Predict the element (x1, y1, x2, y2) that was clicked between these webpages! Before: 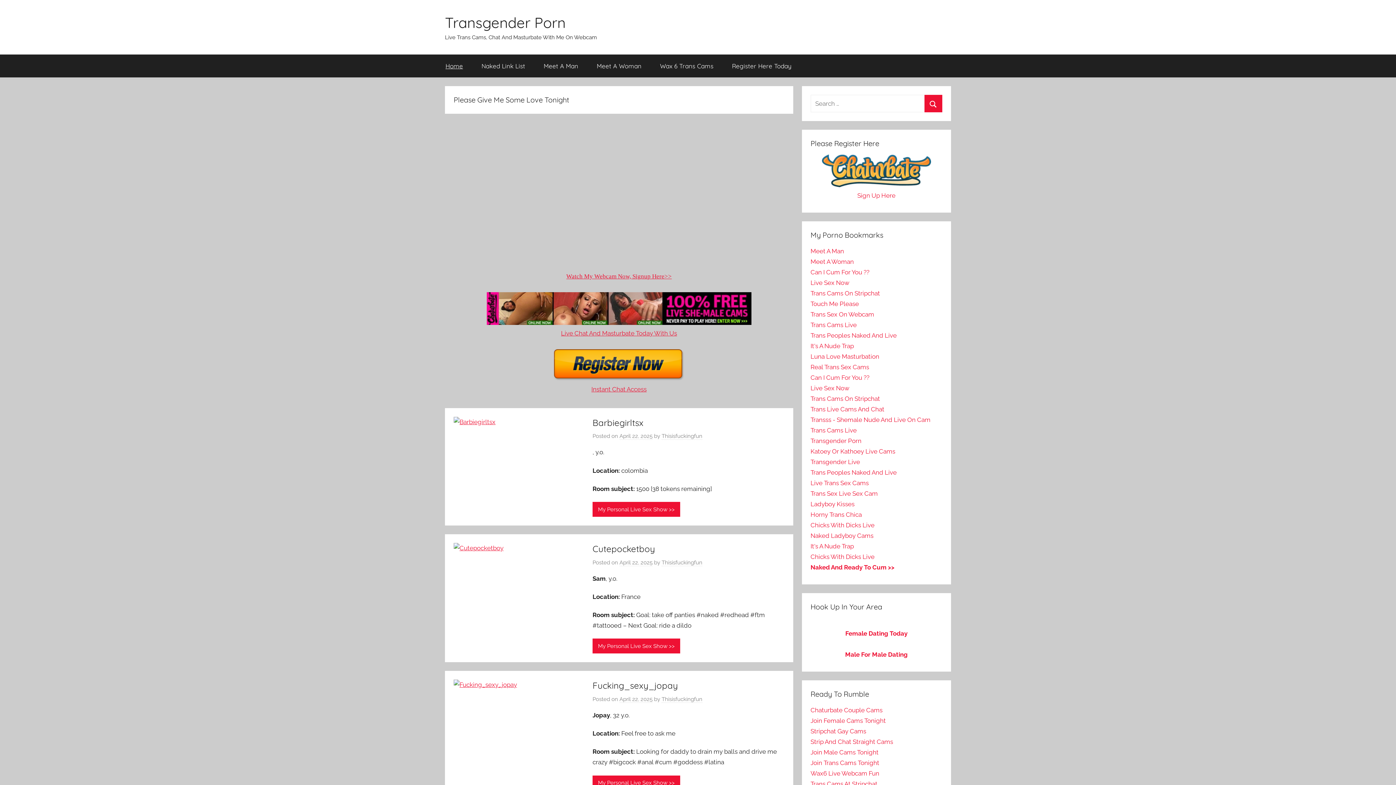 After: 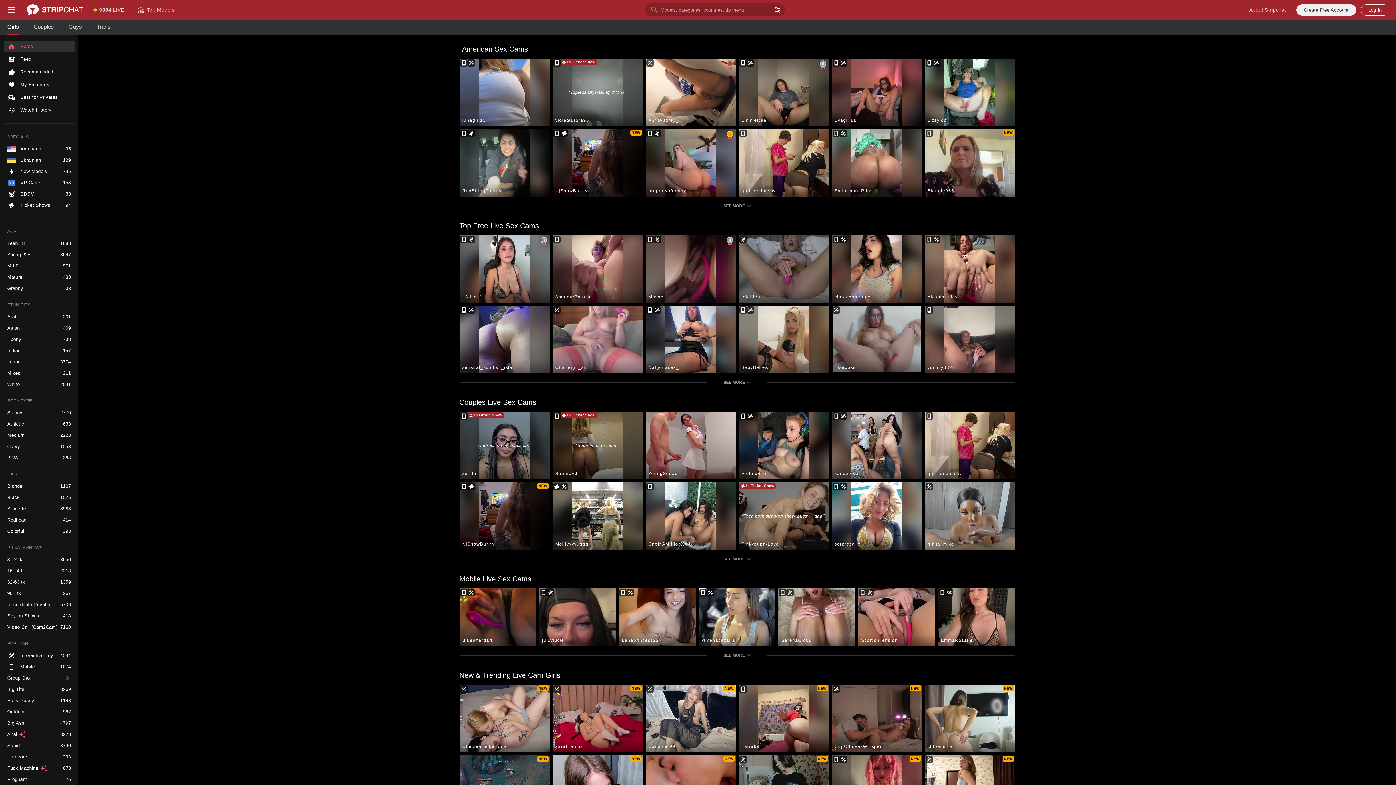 Action: bbox: (810, 738, 893, 745) label: Strip And Chat Straight Cams